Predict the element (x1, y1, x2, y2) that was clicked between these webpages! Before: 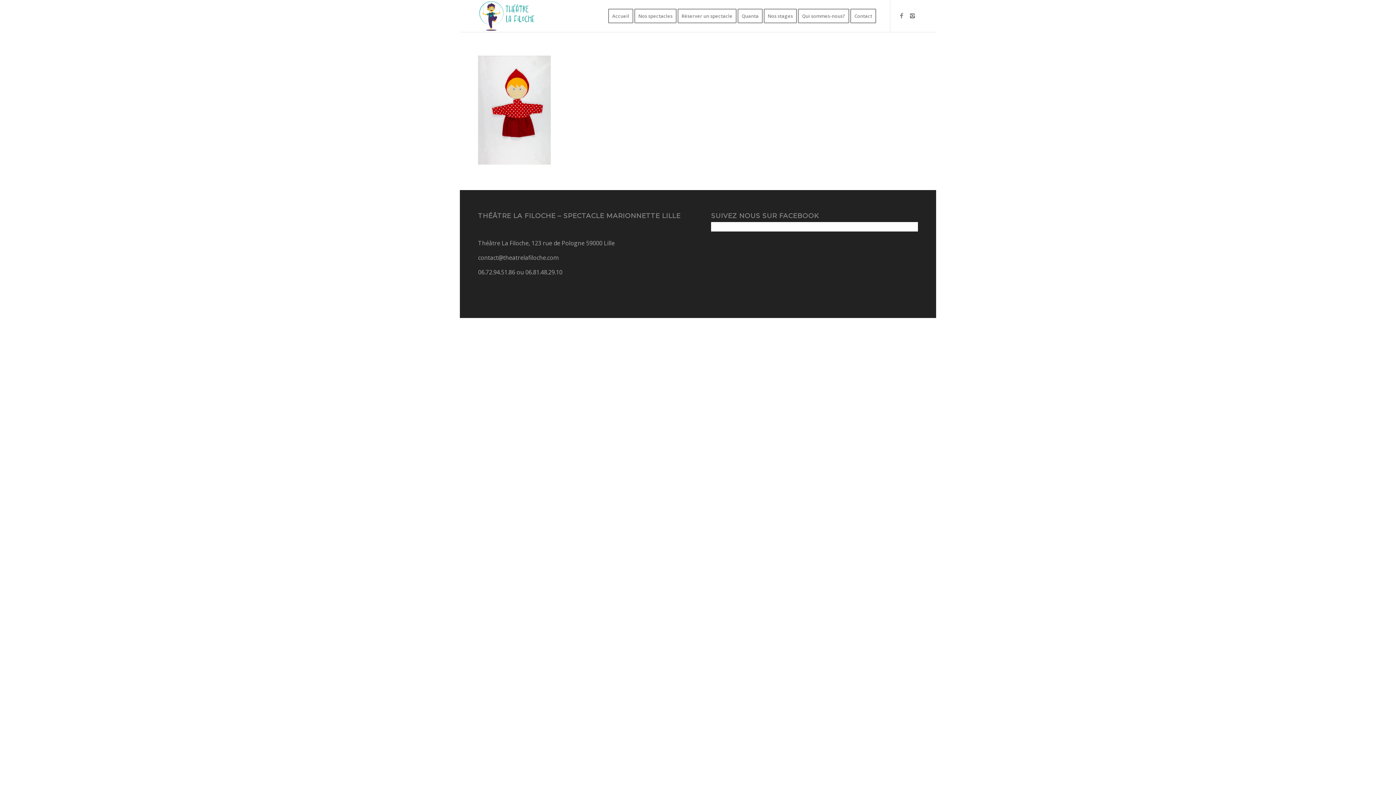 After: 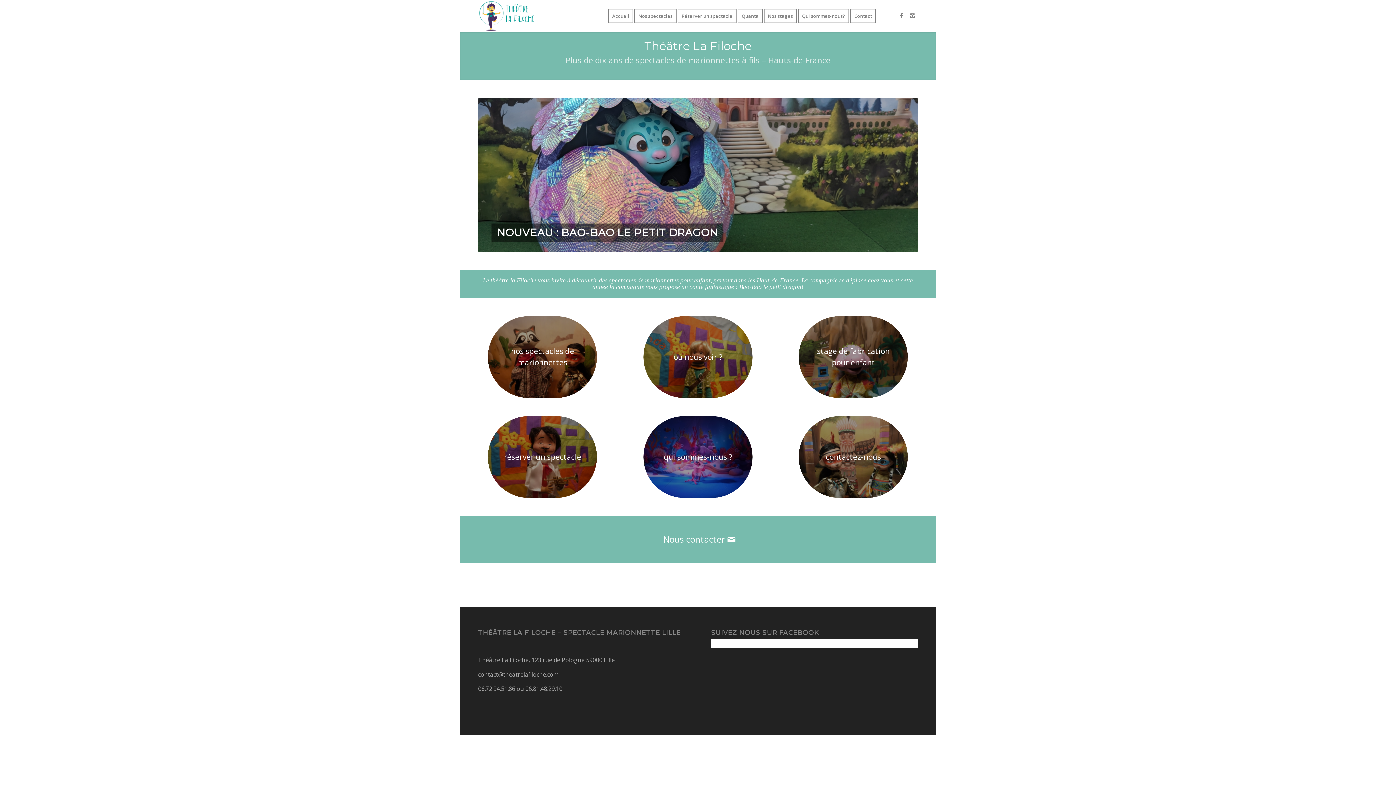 Action: bbox: (478, 0, 535, 32)